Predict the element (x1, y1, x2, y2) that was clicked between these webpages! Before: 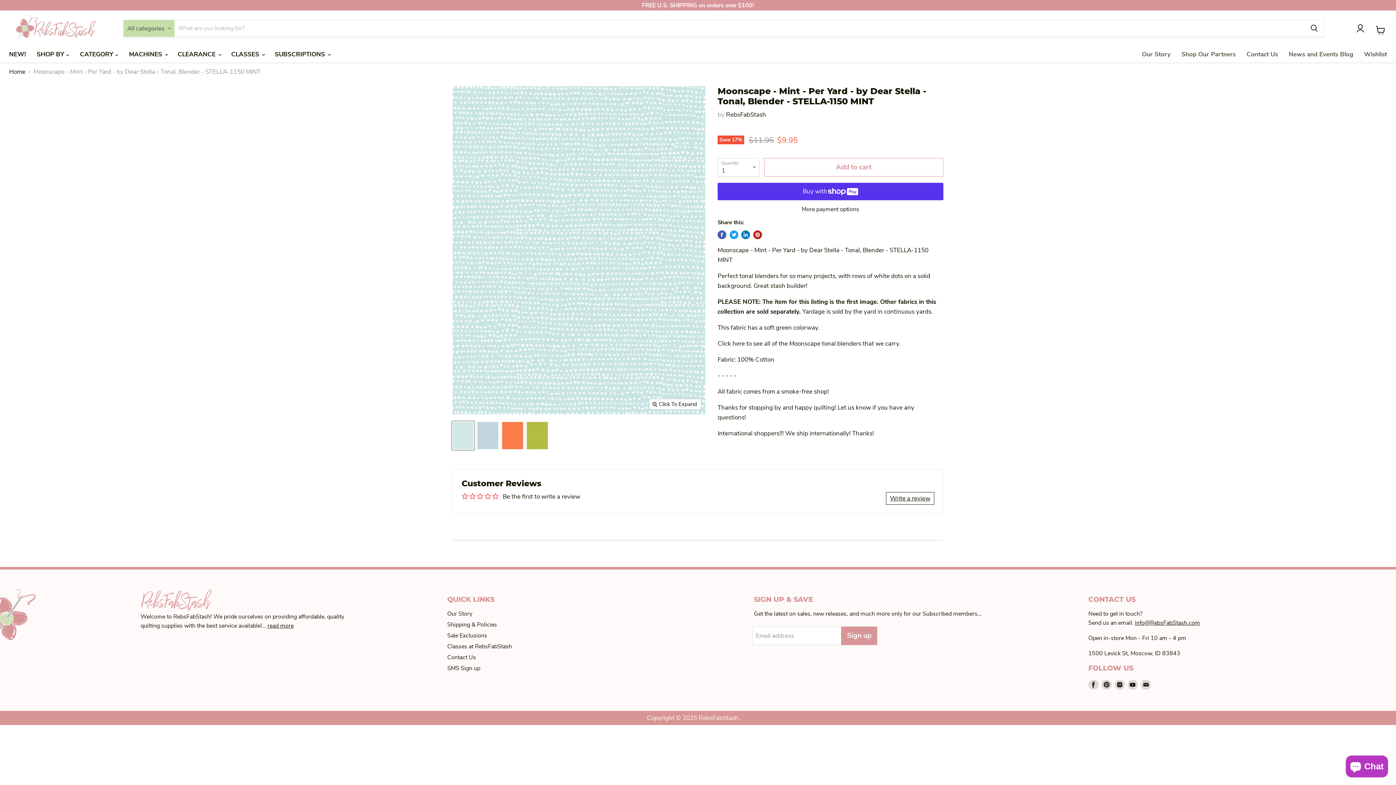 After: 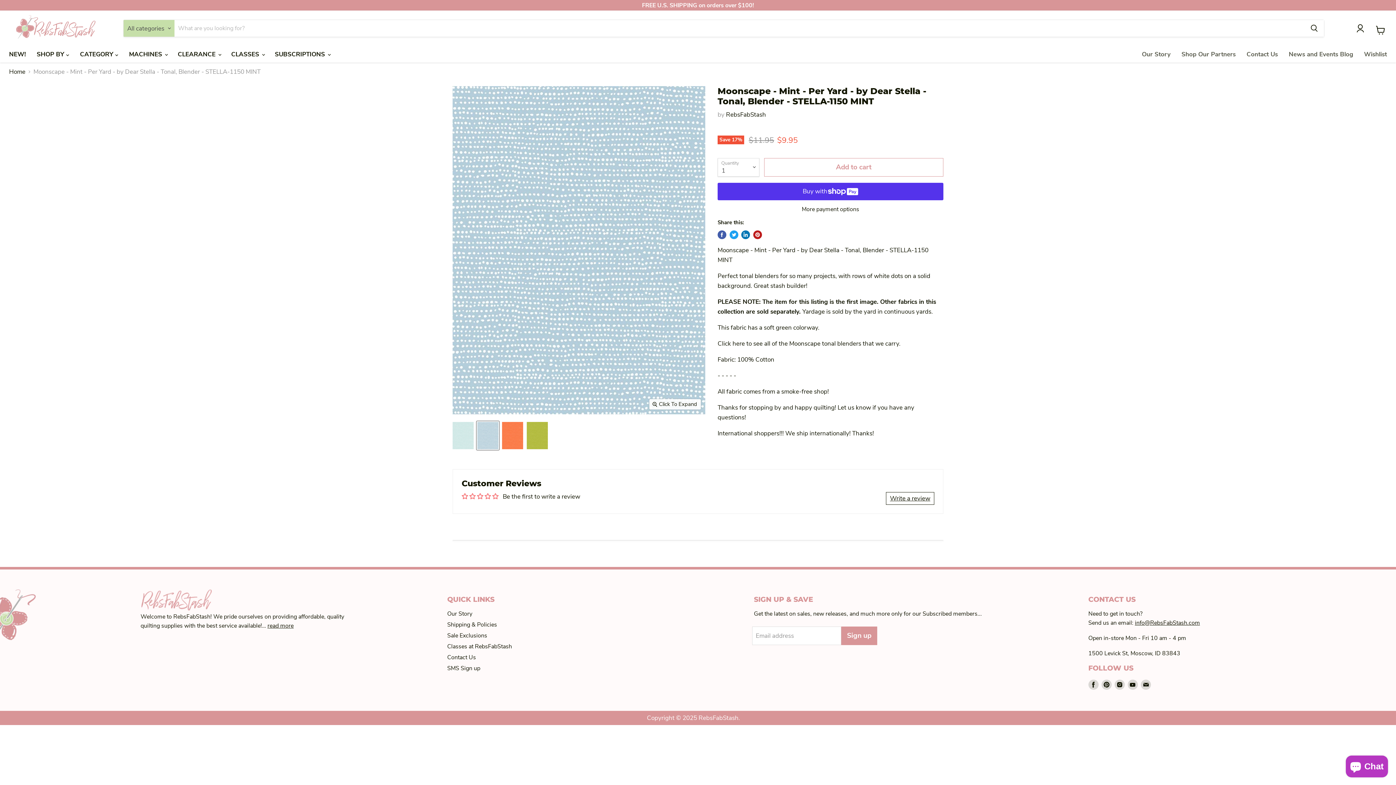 Action: label: Moonscape - Mint - Per Yard - by Dear Stella - Tonal, Blender - STELLA-1150 MINT thumbnail bbox: (476, 421, 499, 450)